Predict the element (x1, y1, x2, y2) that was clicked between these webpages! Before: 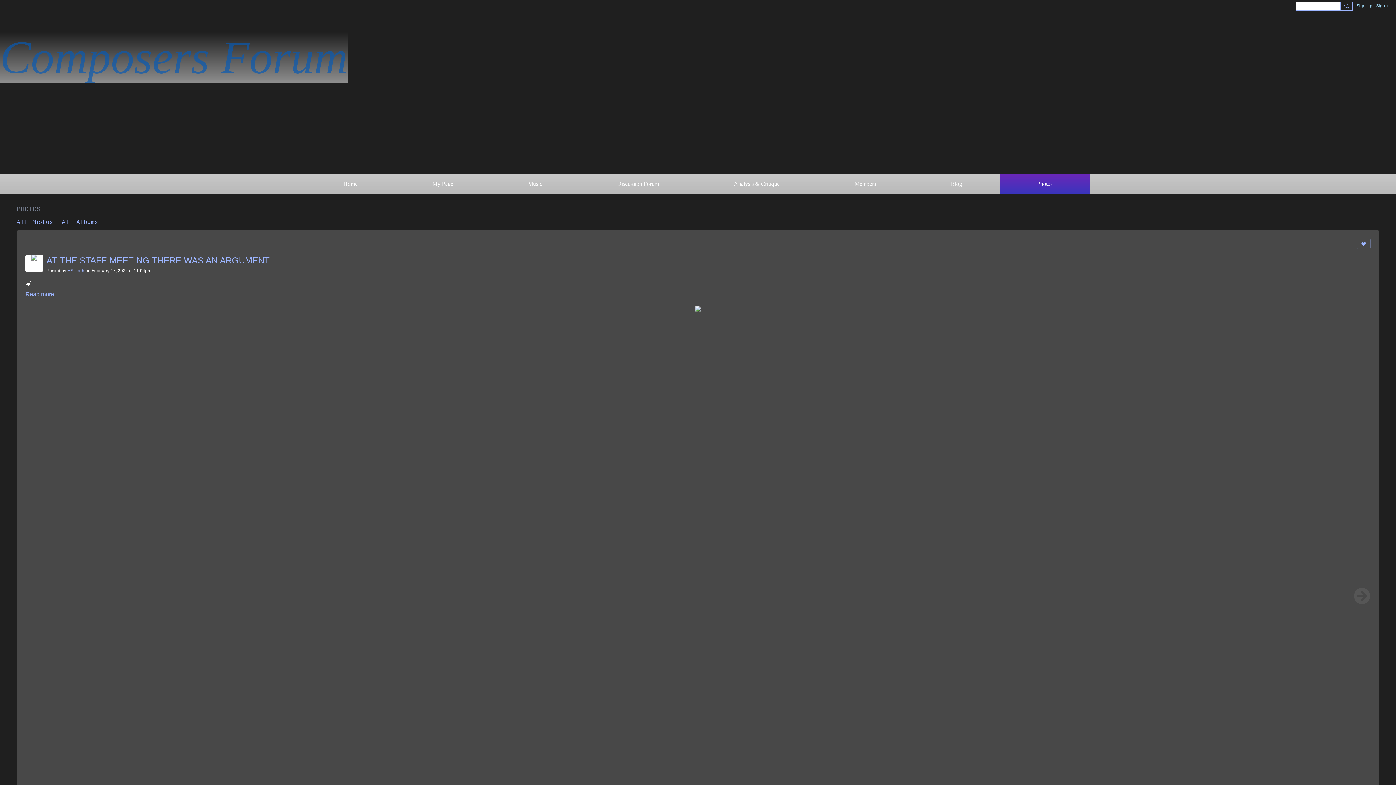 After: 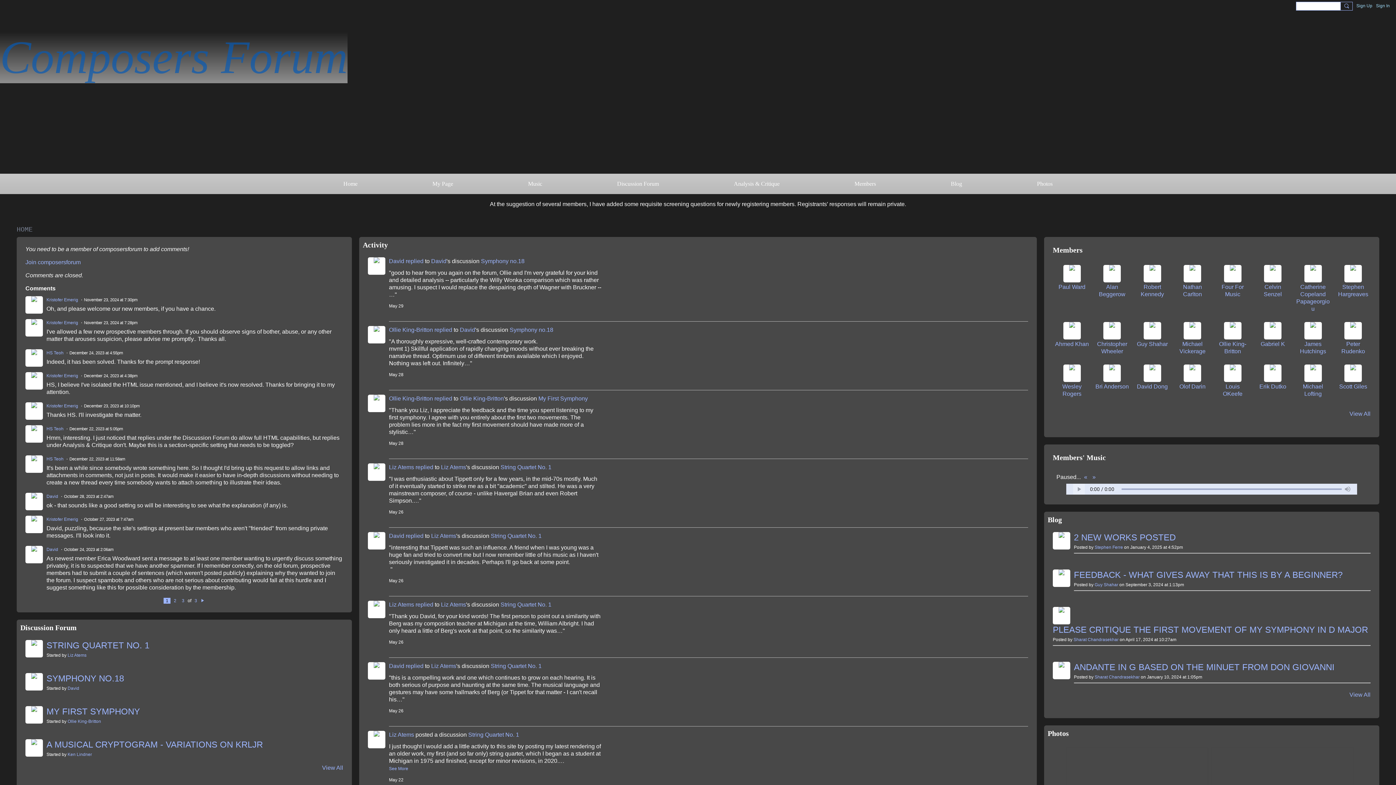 Action: bbox: (25, 291, 60, 297) label: Read more…